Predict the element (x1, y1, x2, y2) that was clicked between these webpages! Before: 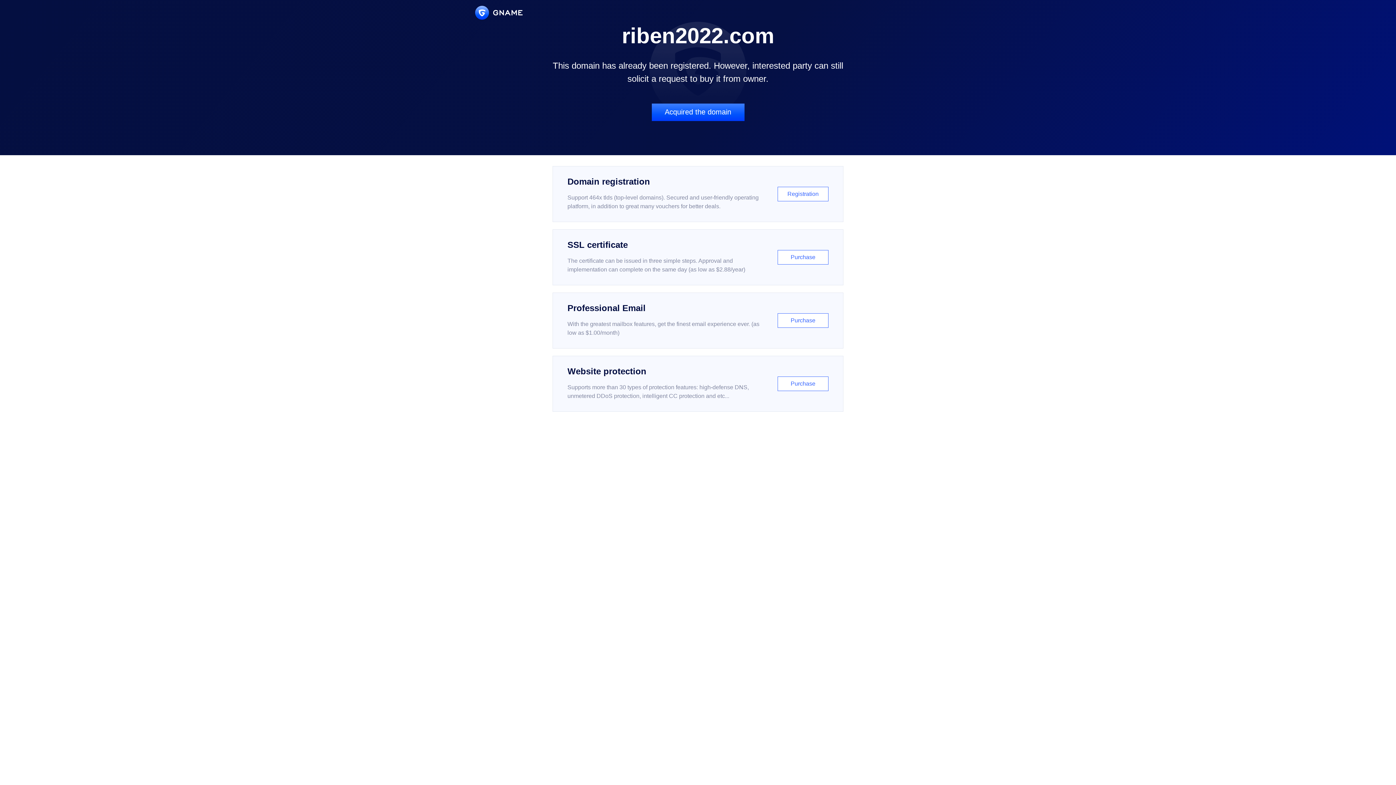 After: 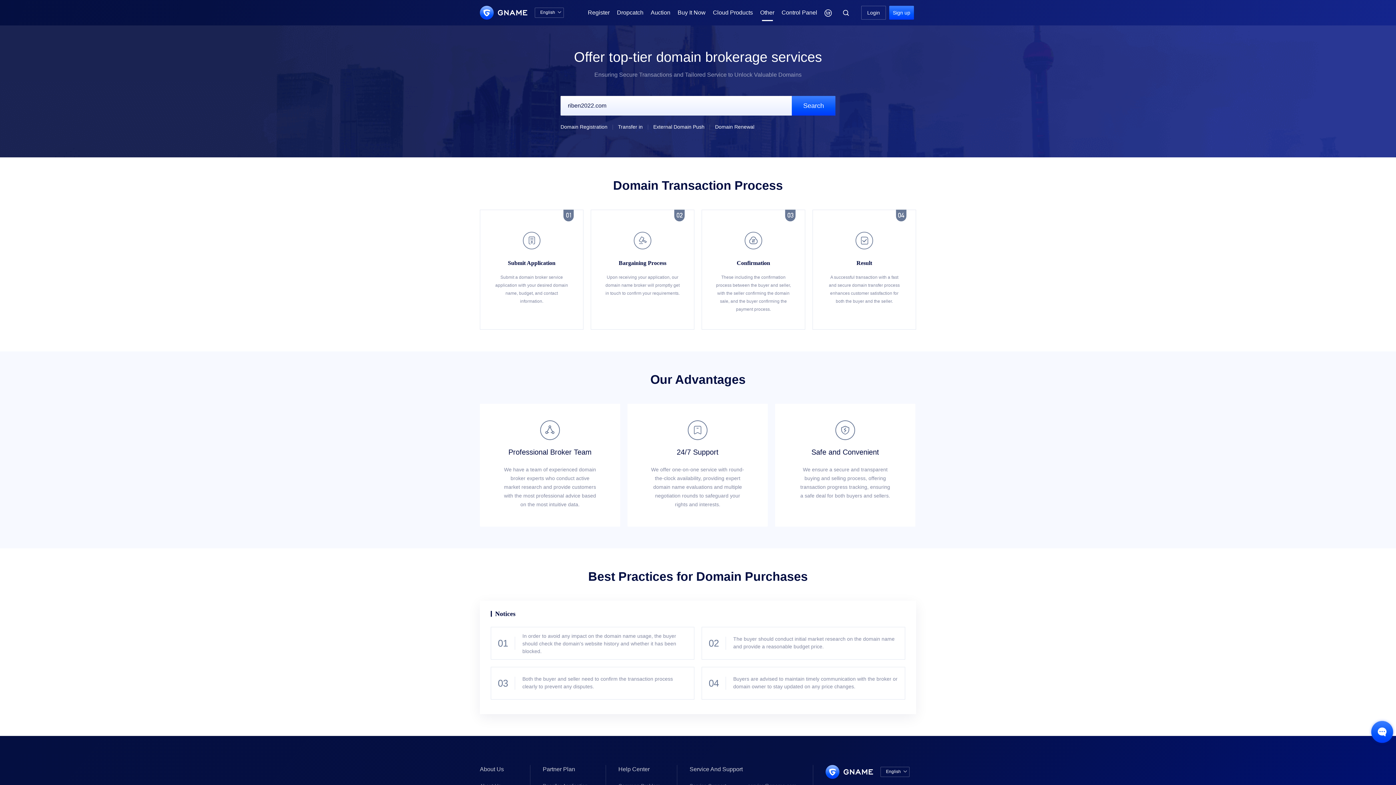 Action: label: Acquired the domain bbox: (651, 103, 744, 121)